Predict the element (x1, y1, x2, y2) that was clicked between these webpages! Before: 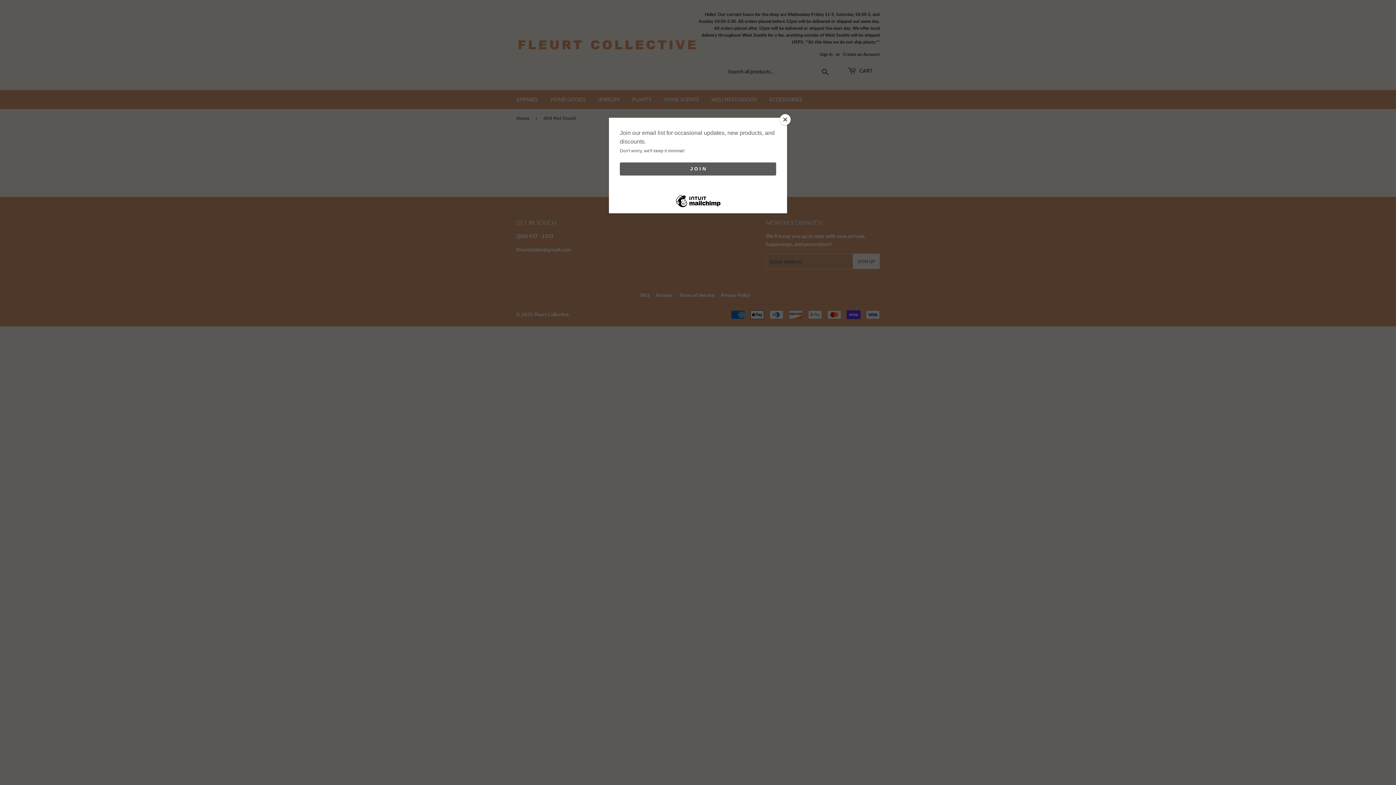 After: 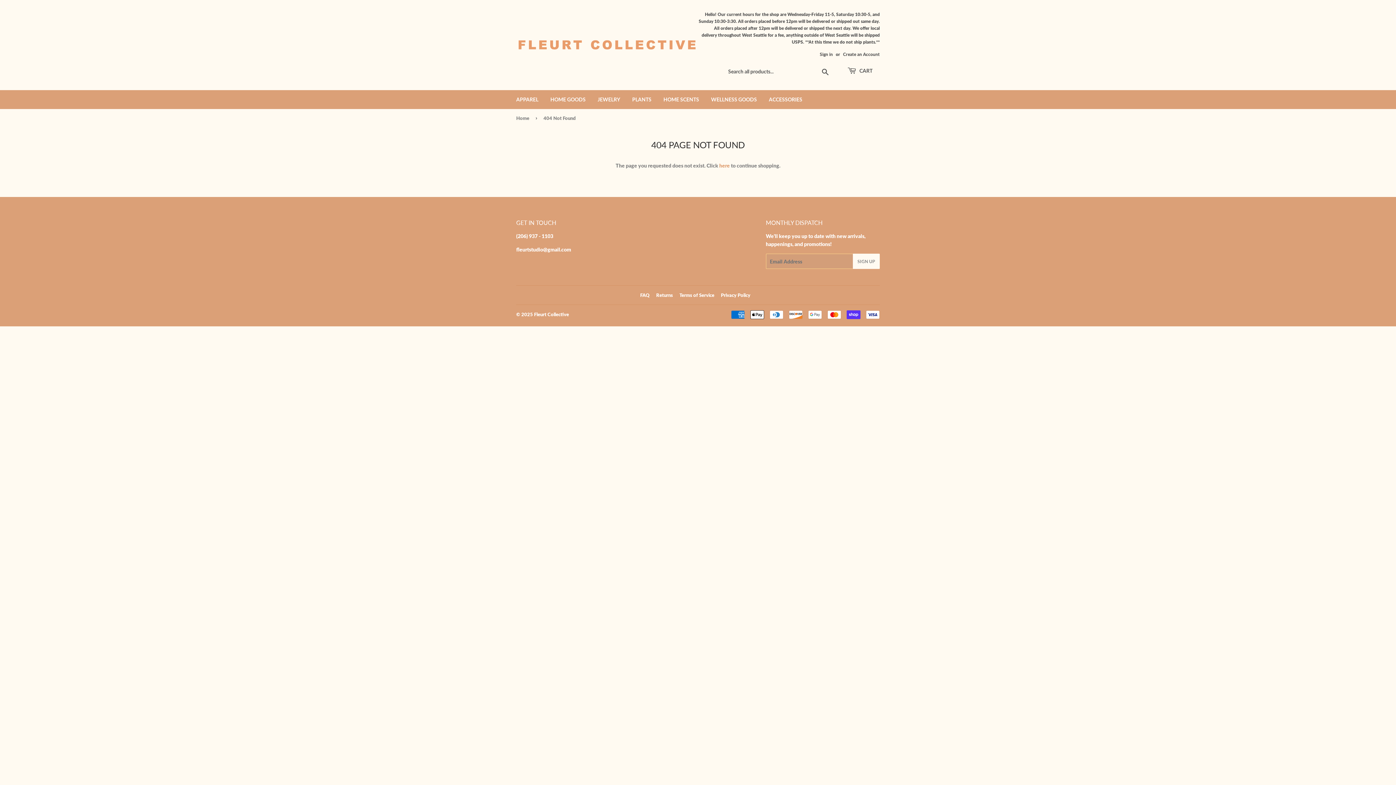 Action: label: Close bbox: (780, 114, 790, 125)